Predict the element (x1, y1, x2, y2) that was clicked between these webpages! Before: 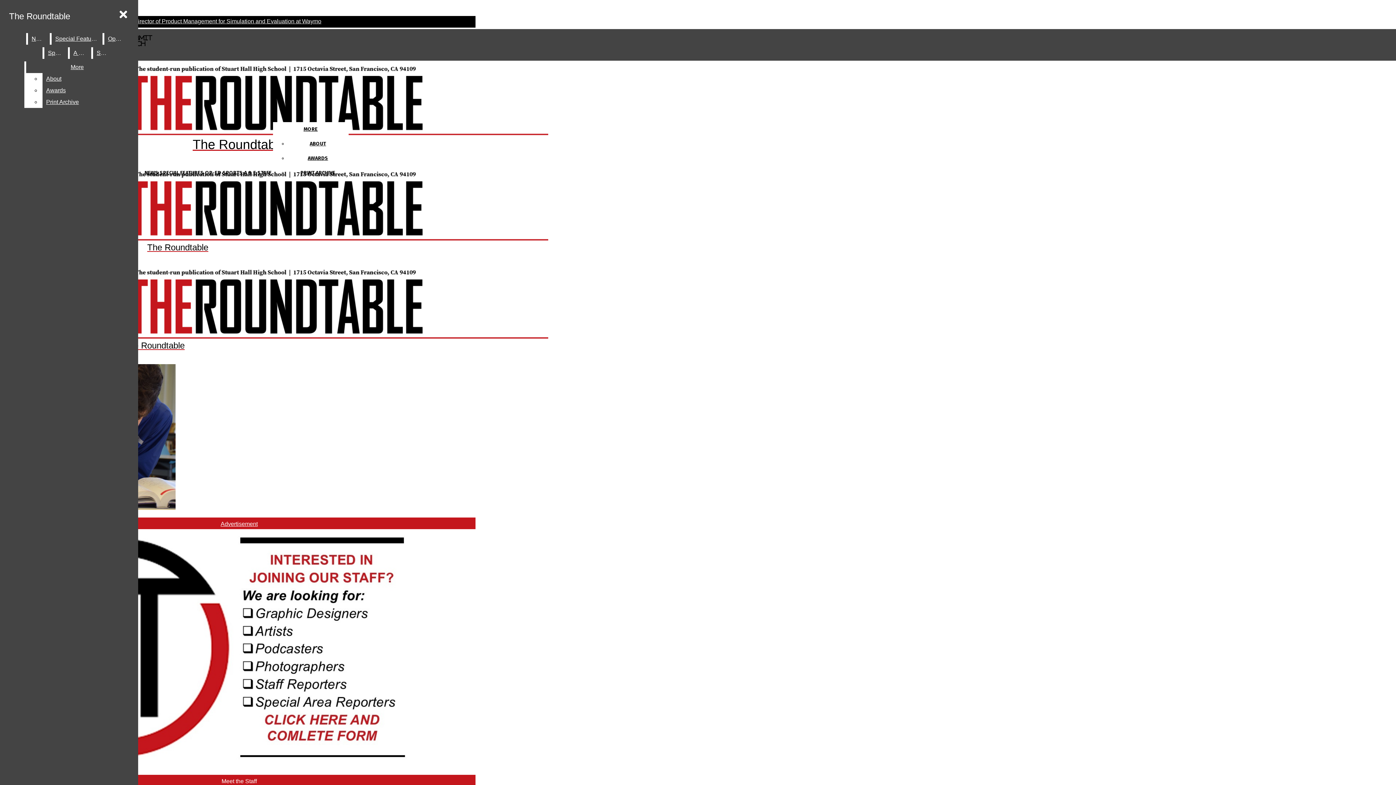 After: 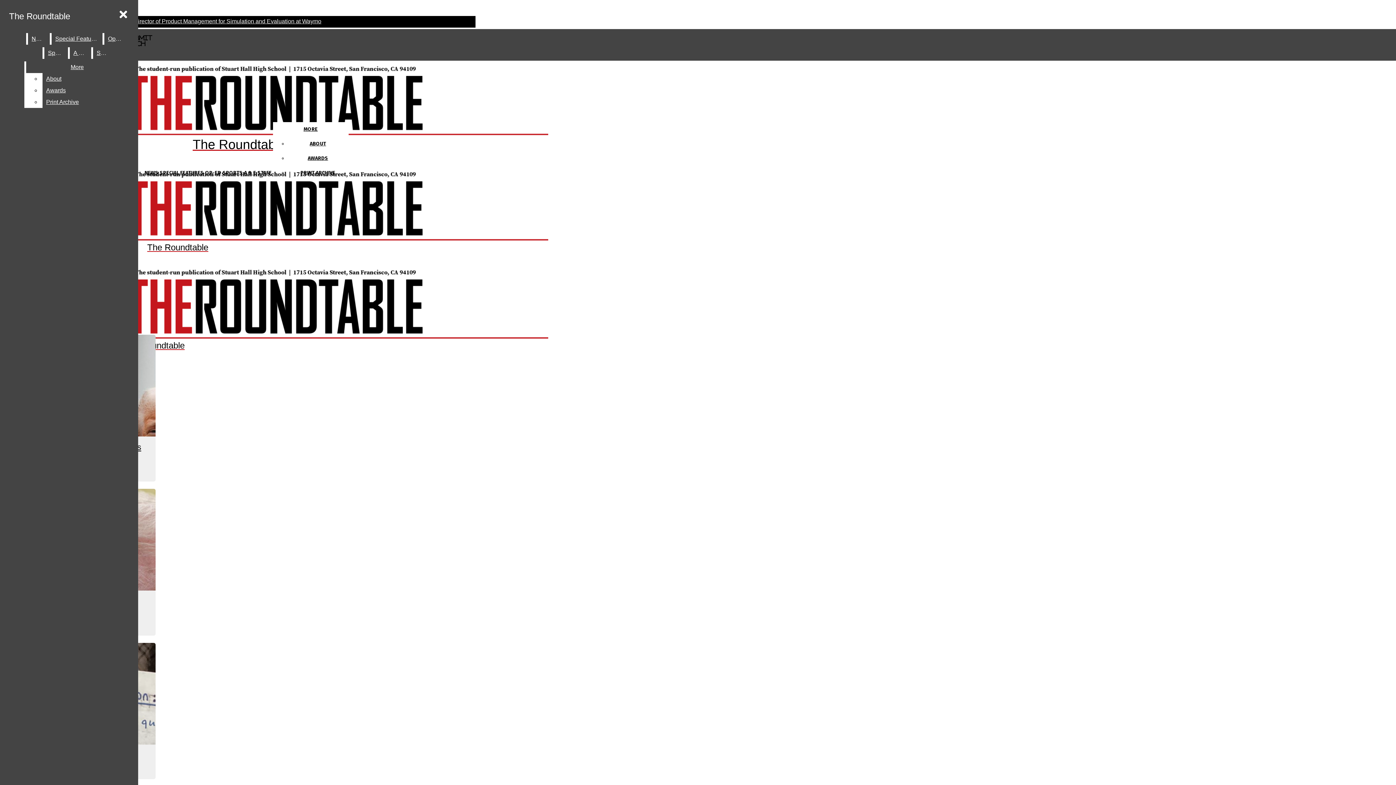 Action: label: Op-Ed bbox: (104, 33, 126, 44)